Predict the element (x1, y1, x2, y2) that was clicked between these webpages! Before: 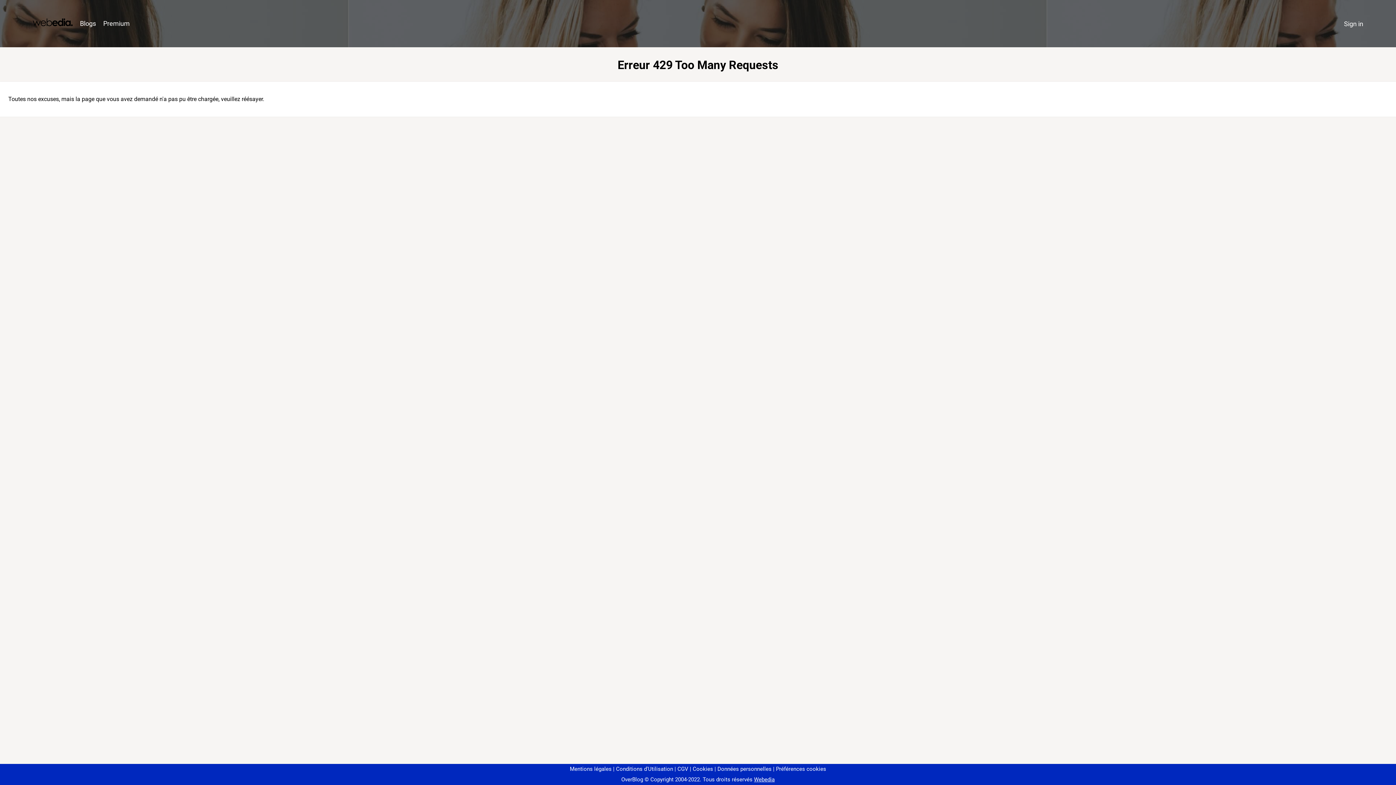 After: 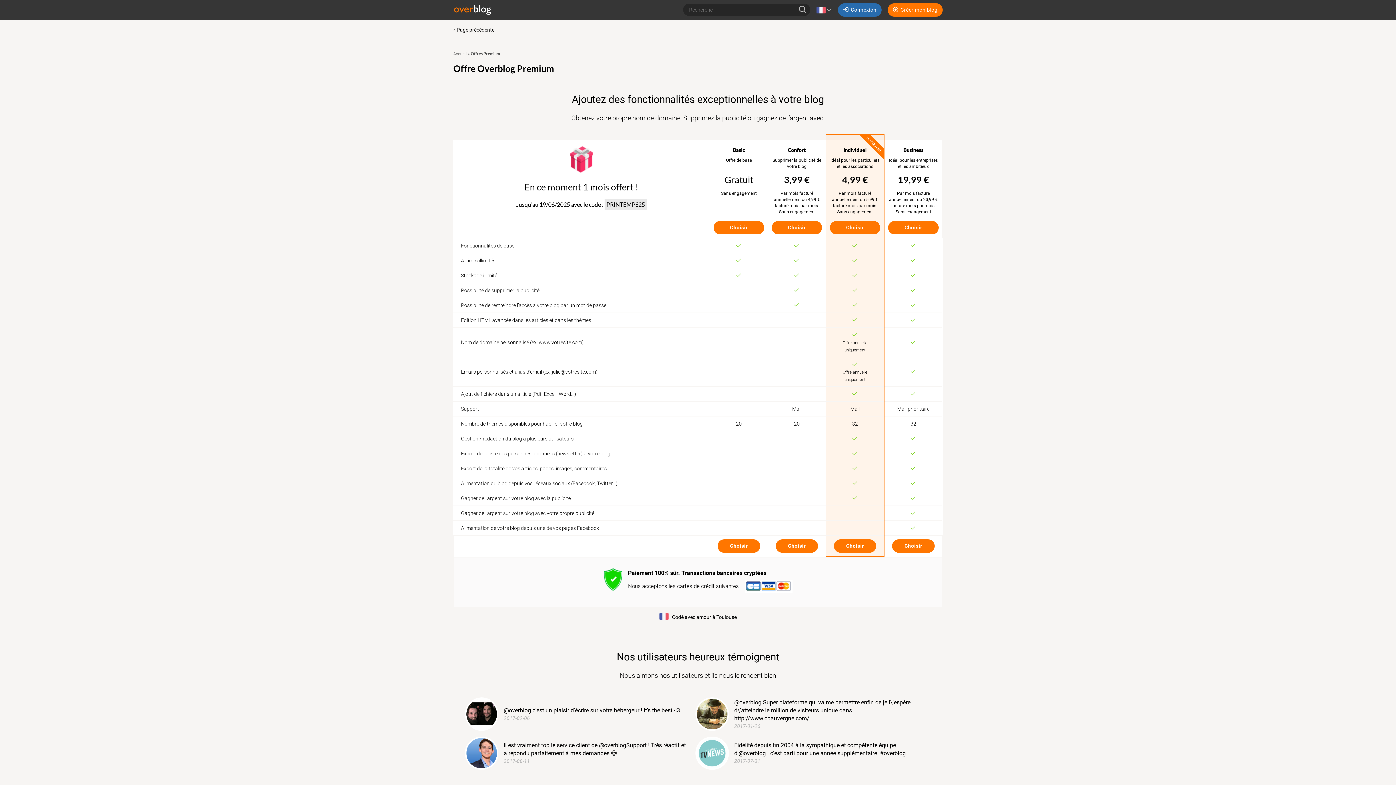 Action: bbox: (99, 16, 133, 31) label: Premium